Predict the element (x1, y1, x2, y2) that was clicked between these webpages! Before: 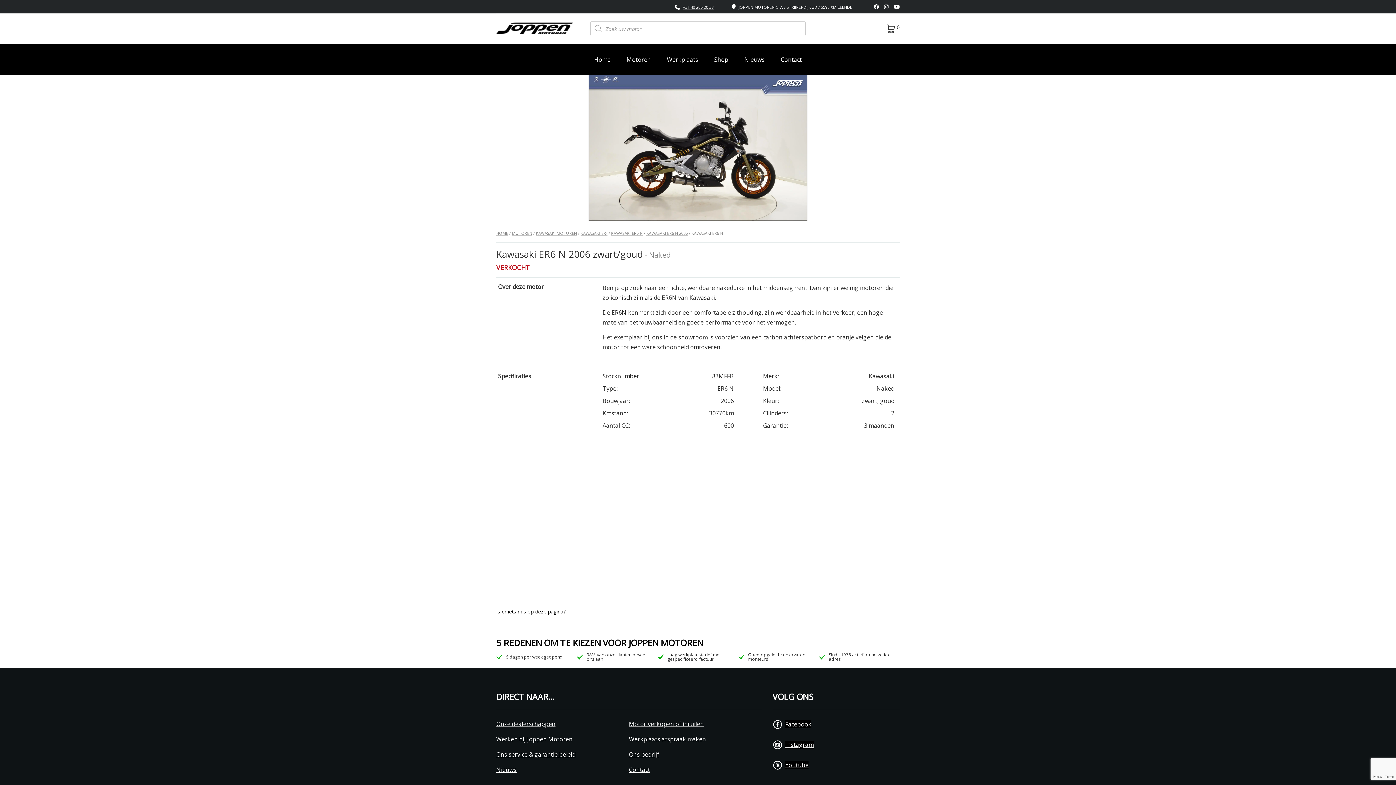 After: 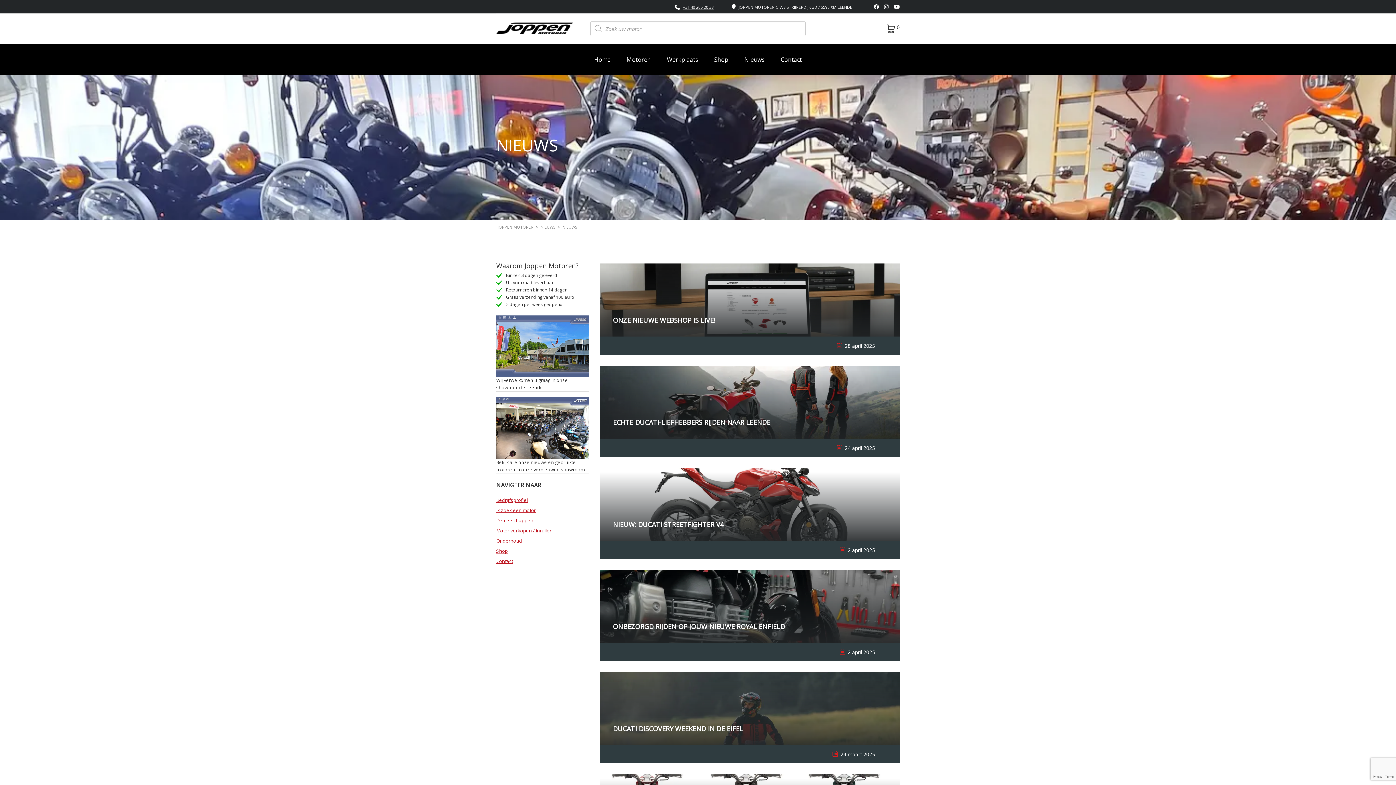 Action: bbox: (736, 51, 772, 68) label: Nieuws